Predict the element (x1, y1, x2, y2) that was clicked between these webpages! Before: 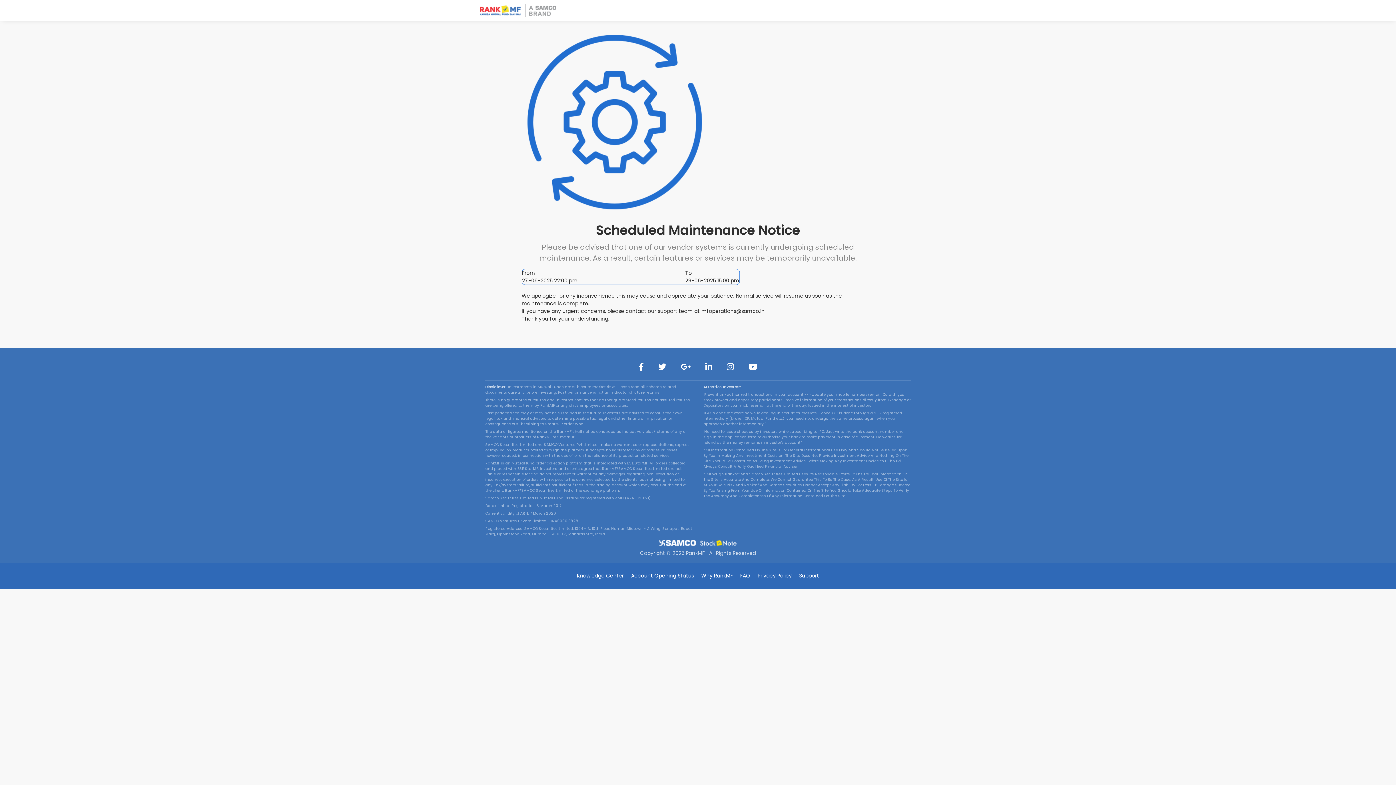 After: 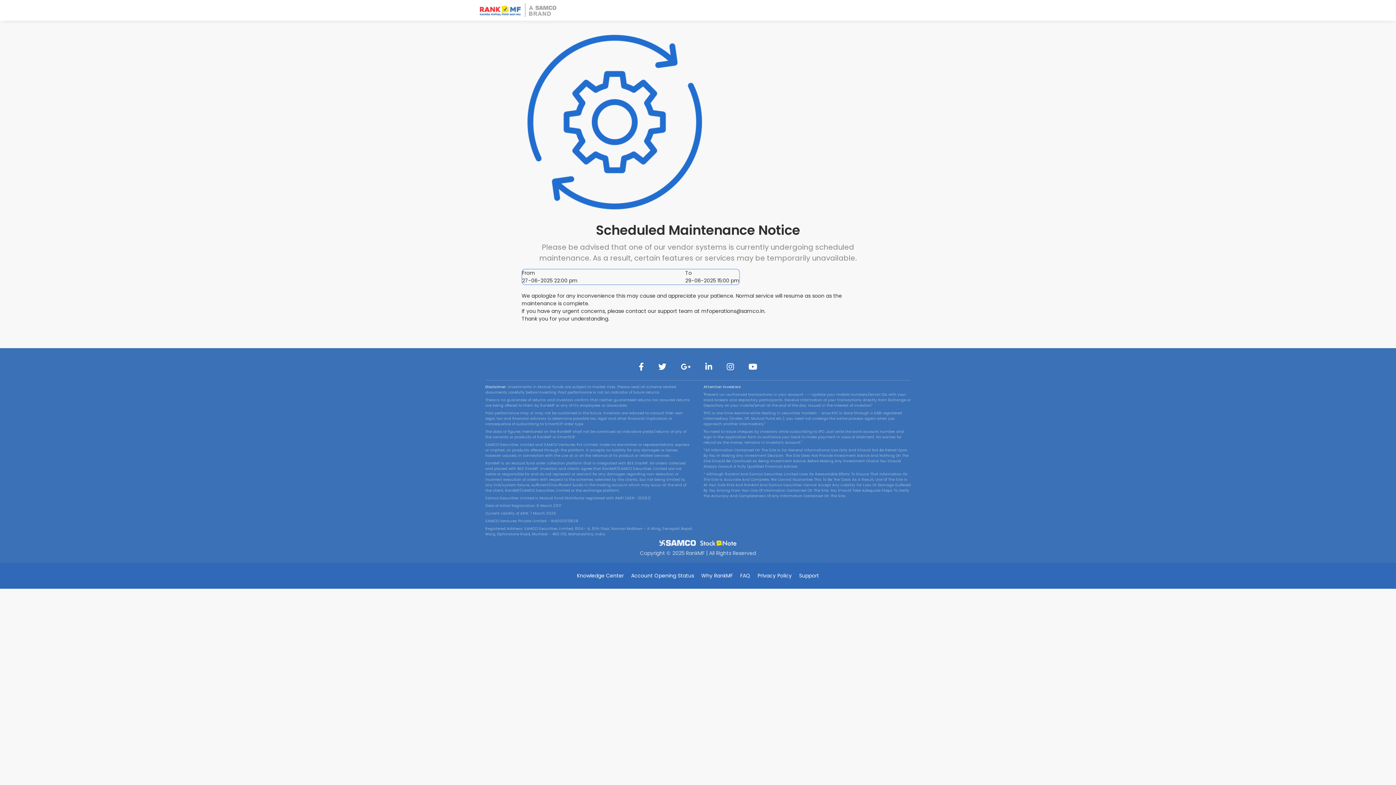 Action: label: Knowledge Center bbox: (573, 568, 627, 583)